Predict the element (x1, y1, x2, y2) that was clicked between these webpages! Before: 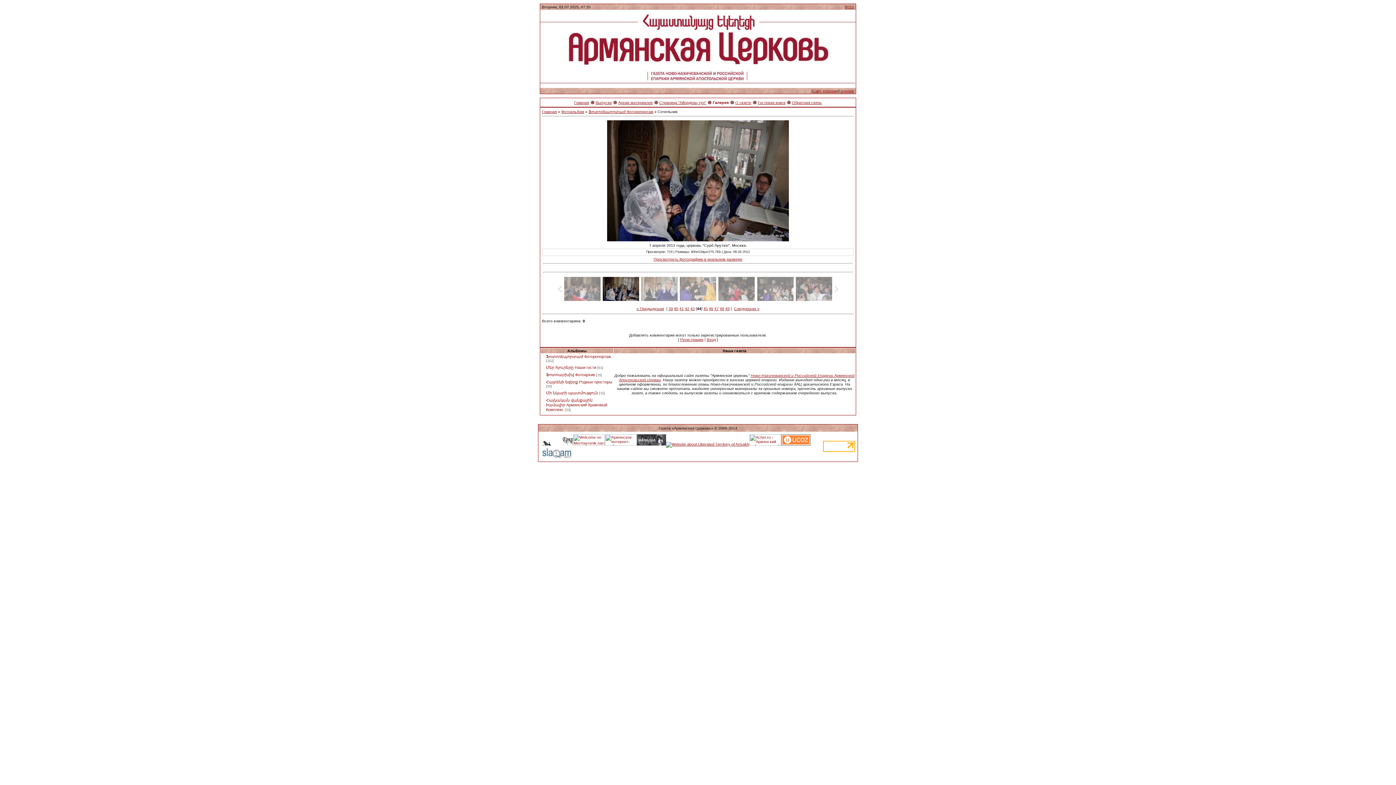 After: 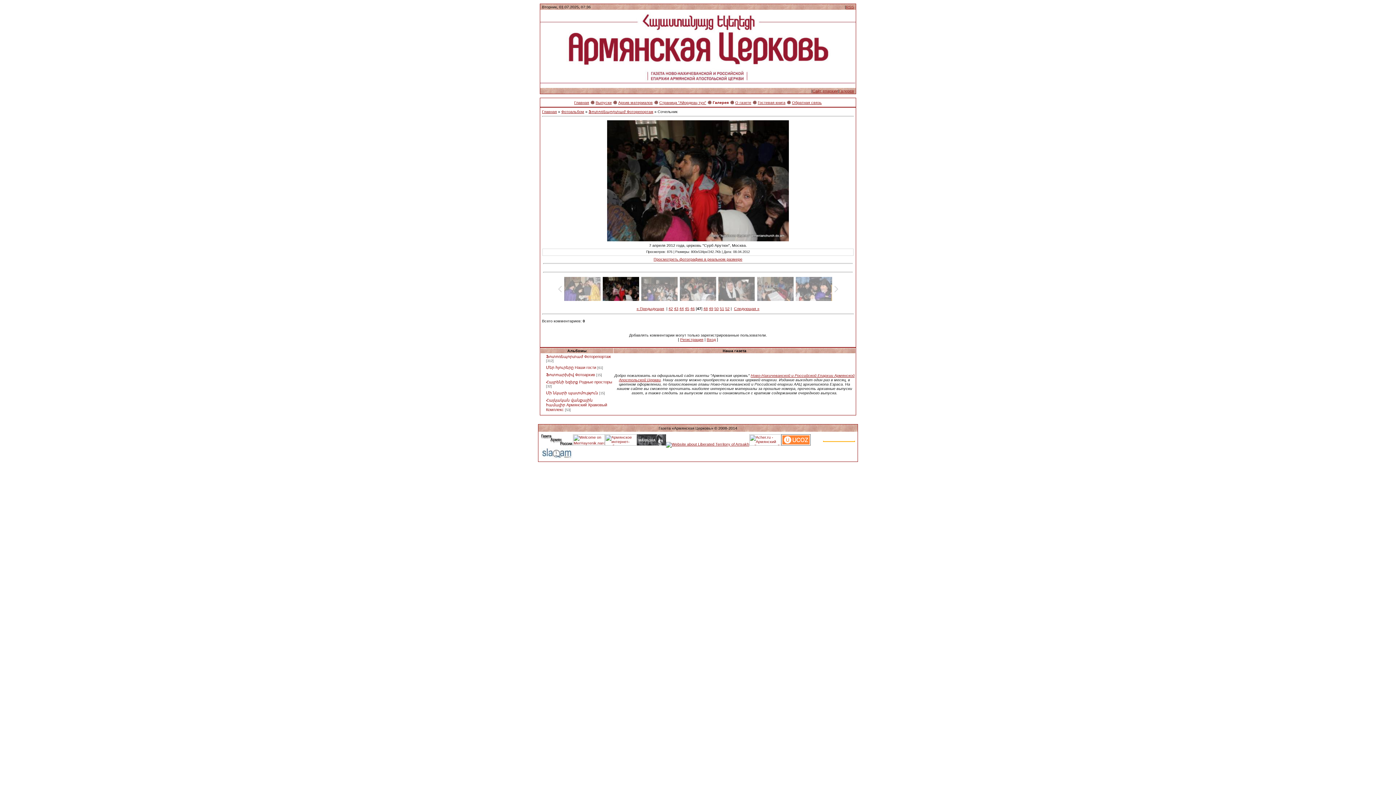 Action: bbox: (717, 276, 756, 300)